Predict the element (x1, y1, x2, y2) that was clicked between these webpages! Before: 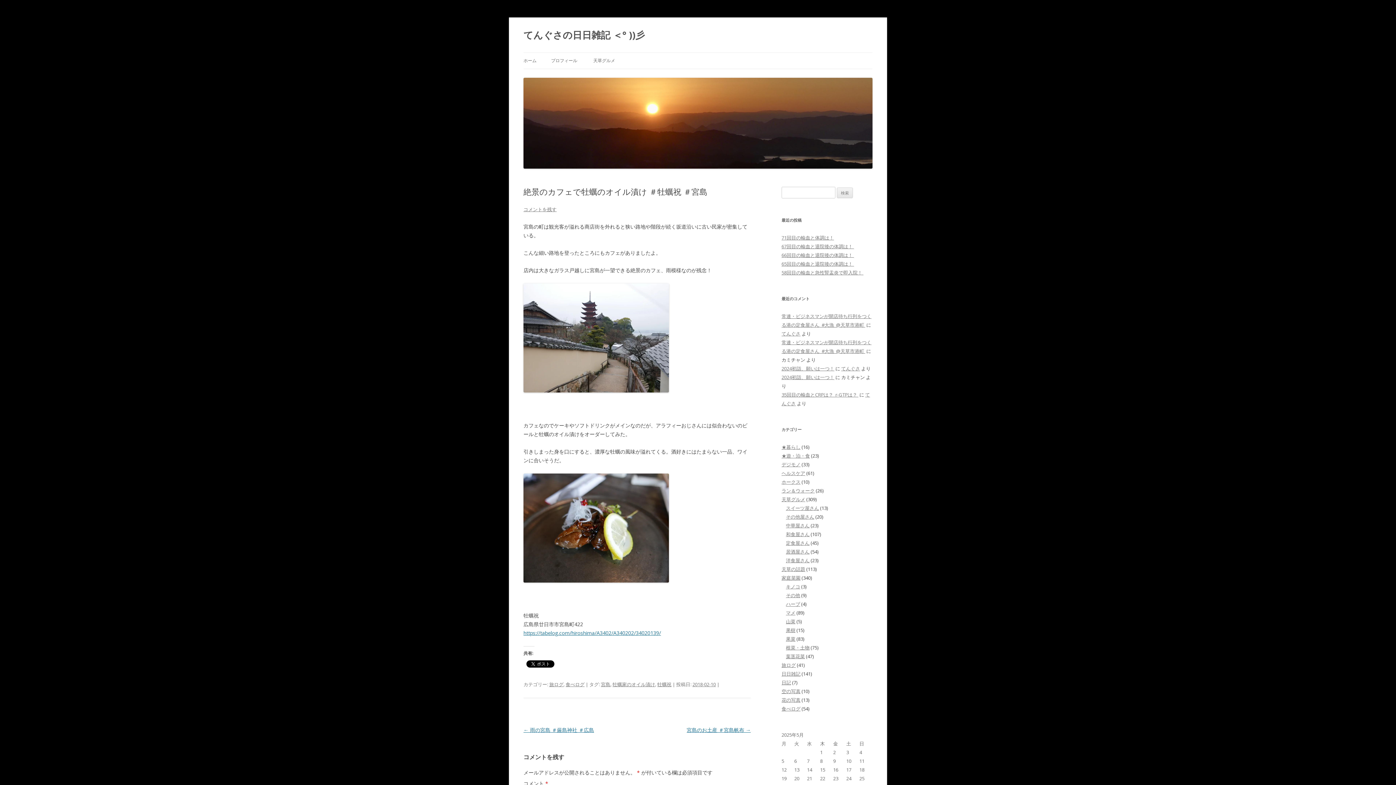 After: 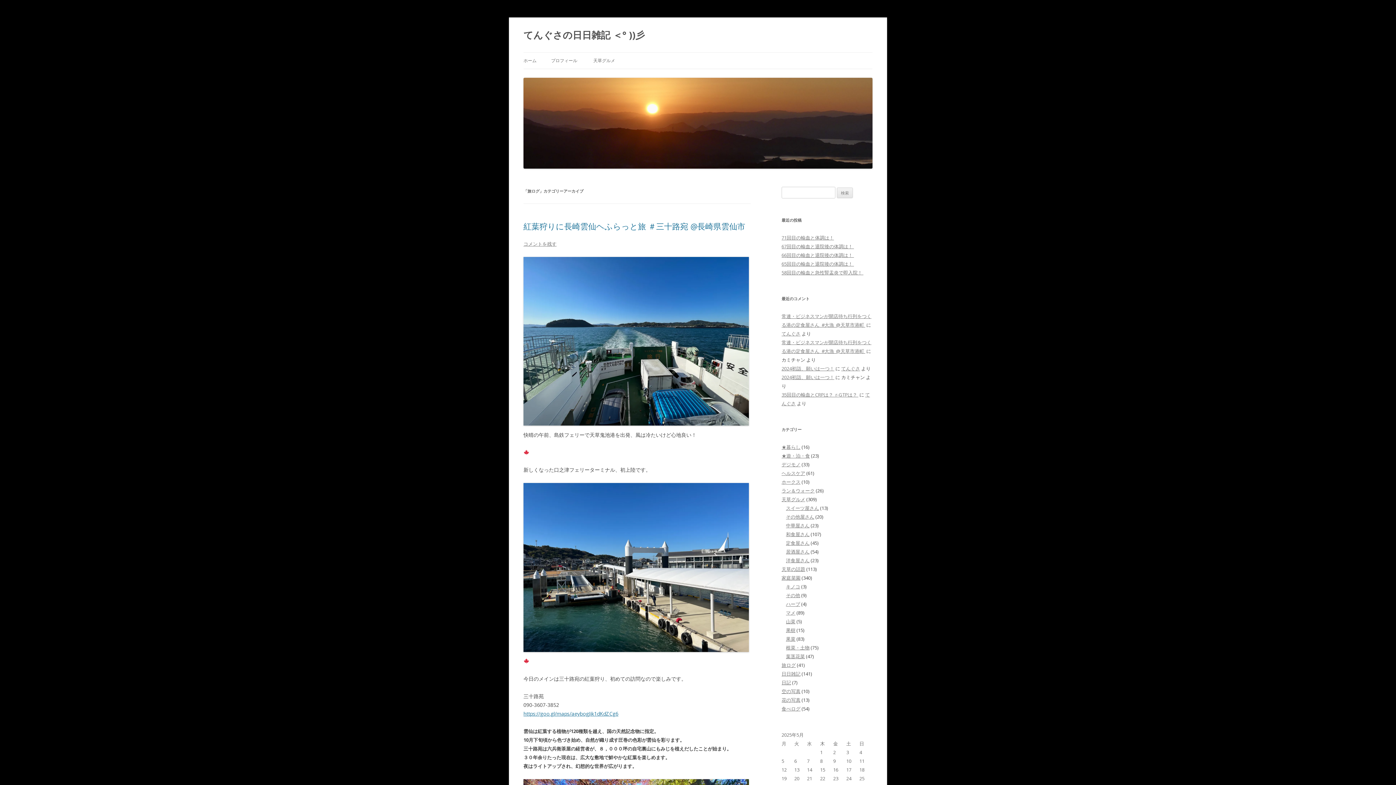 Action: bbox: (781, 662, 796, 668) label: 旅ログ